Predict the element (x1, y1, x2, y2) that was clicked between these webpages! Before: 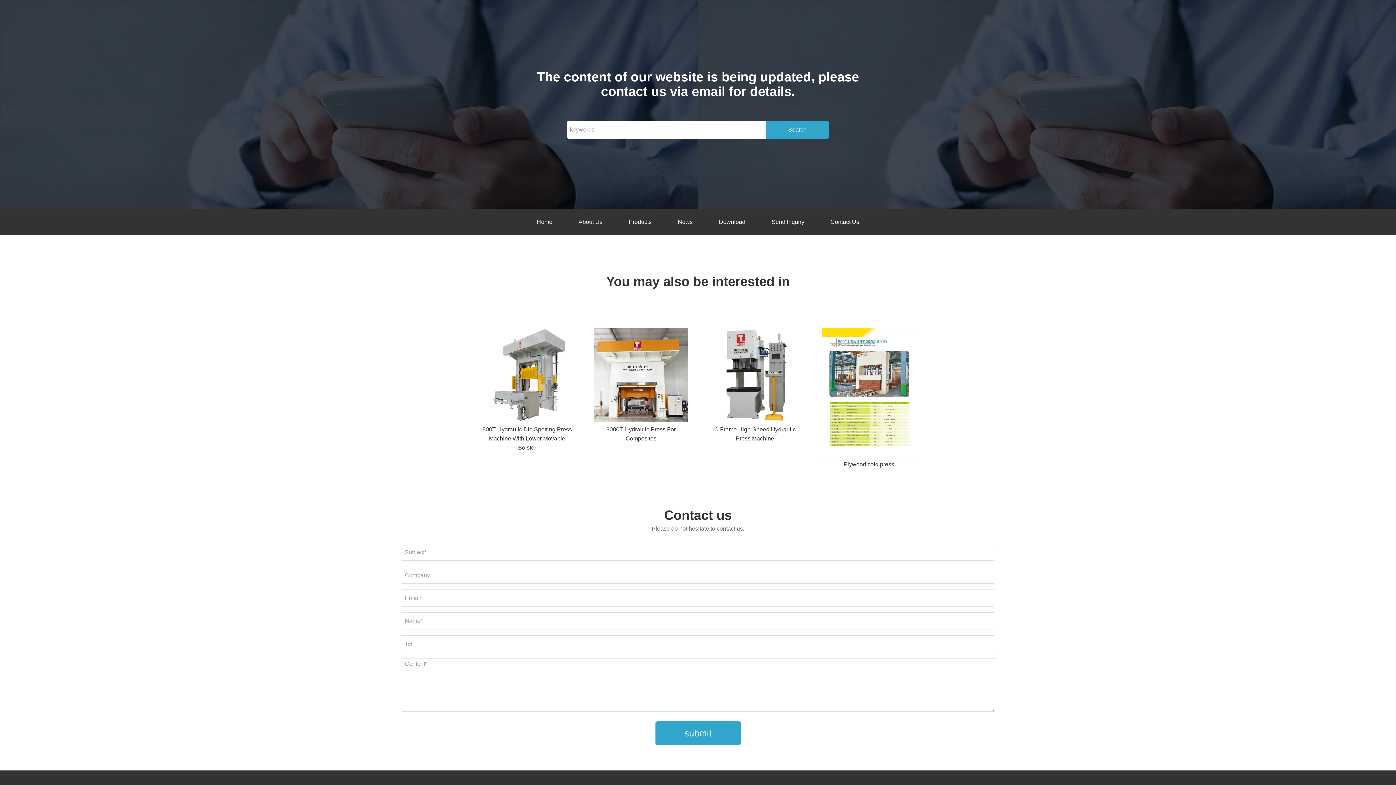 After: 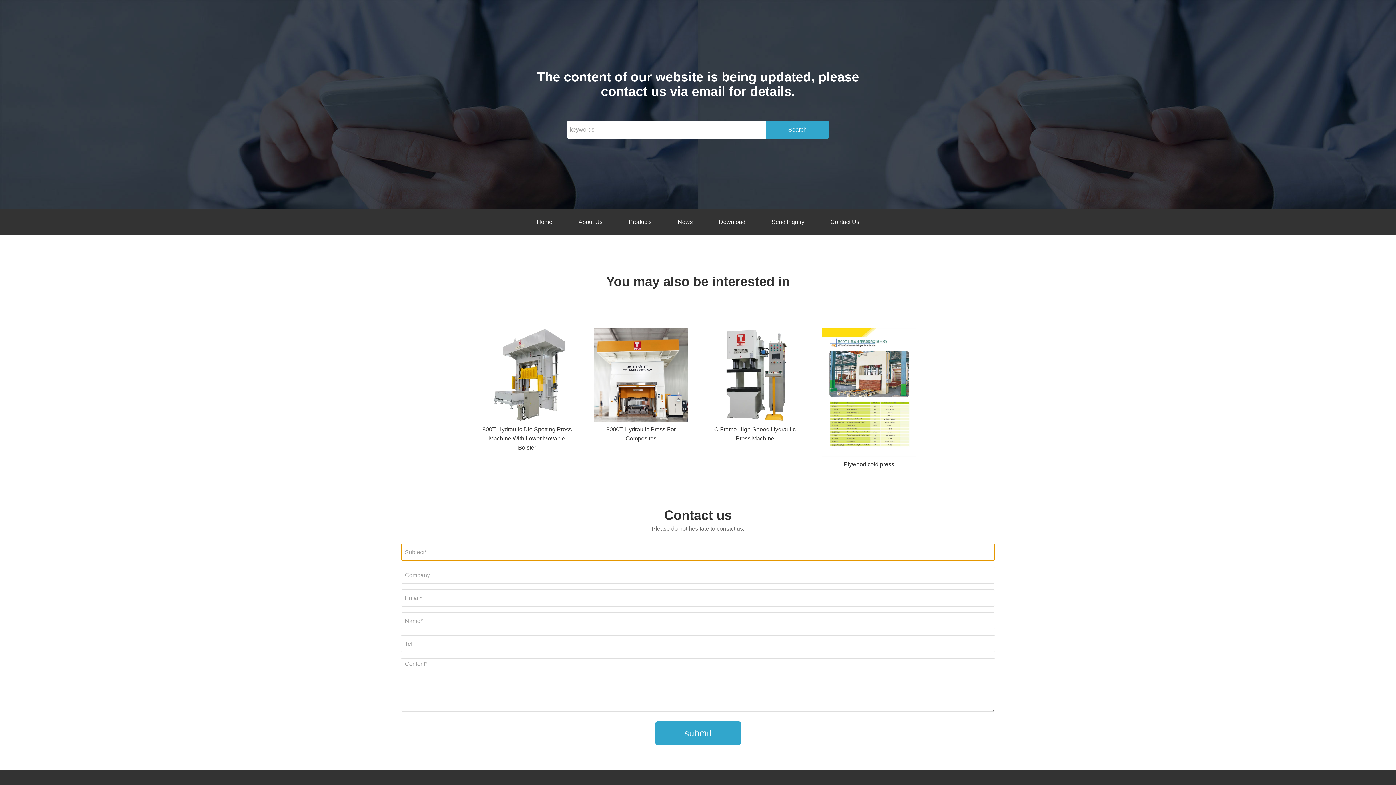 Action: label: submit bbox: (655, 721, 740, 745)